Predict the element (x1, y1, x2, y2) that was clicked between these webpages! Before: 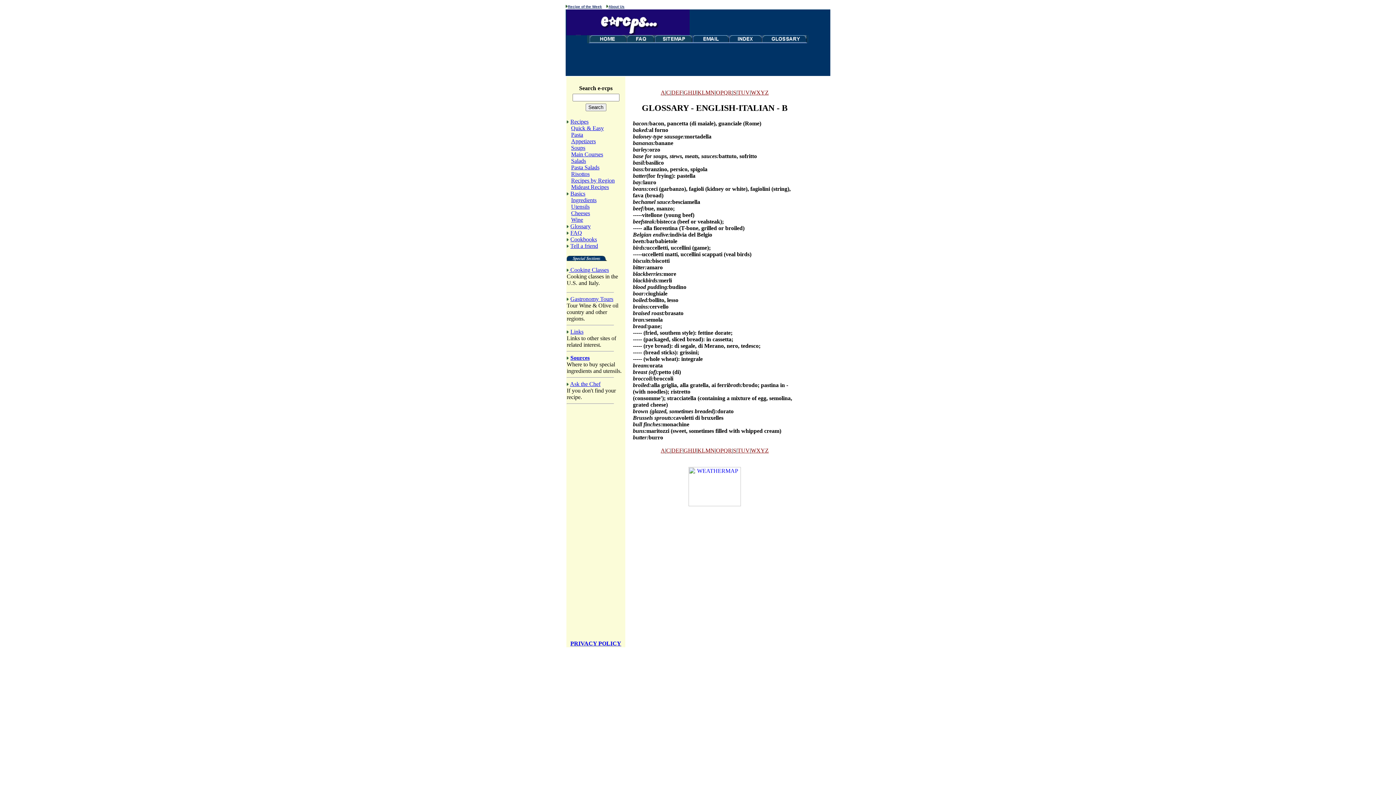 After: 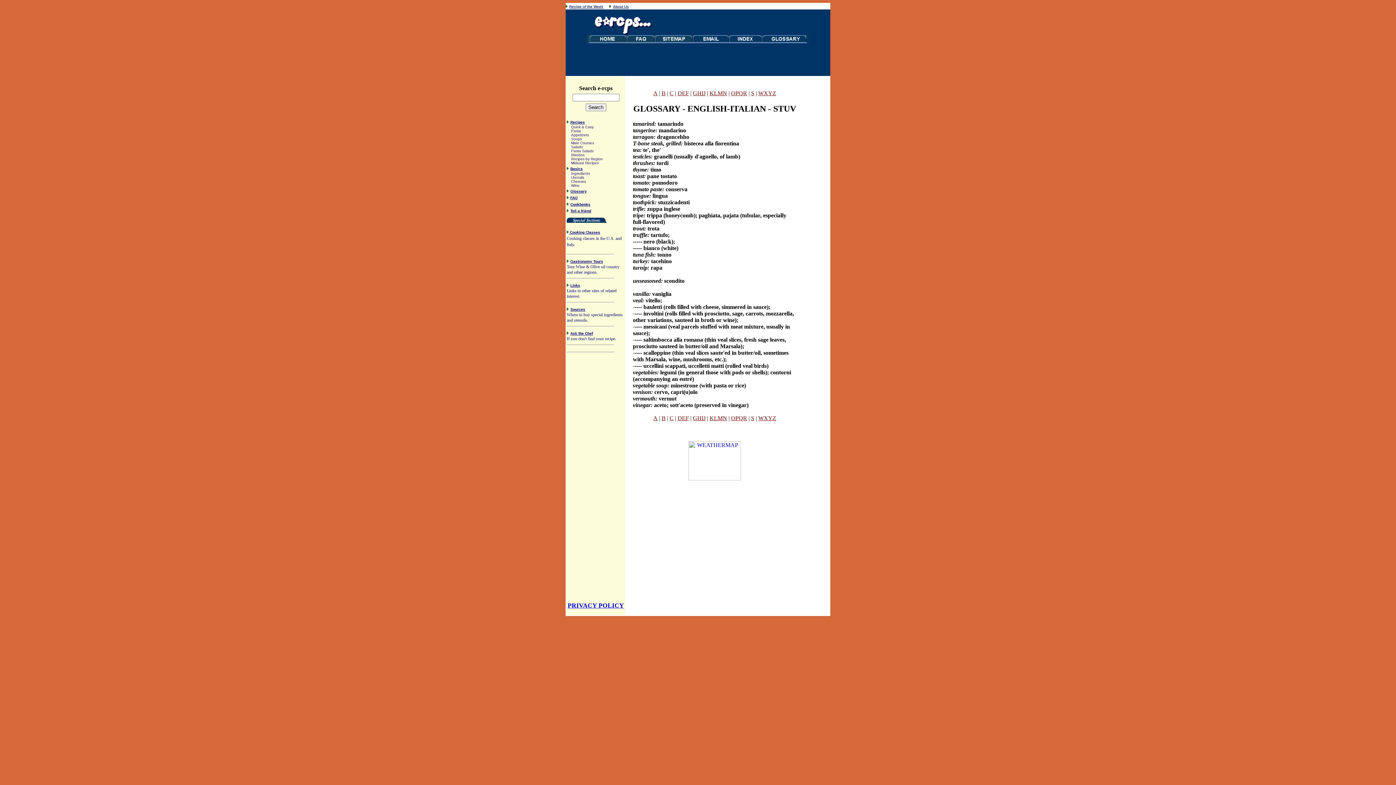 Action: bbox: (737, 447, 750, 453) label: TUV